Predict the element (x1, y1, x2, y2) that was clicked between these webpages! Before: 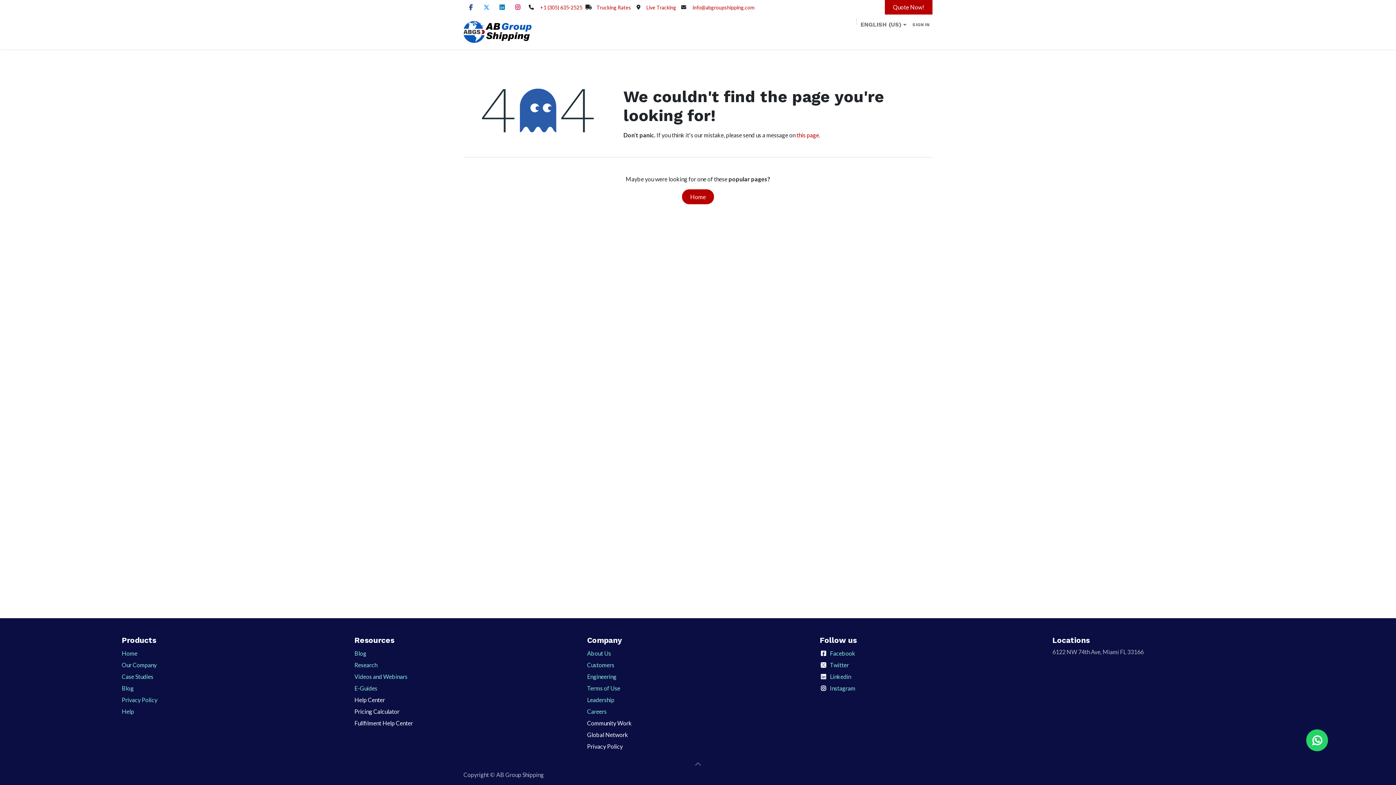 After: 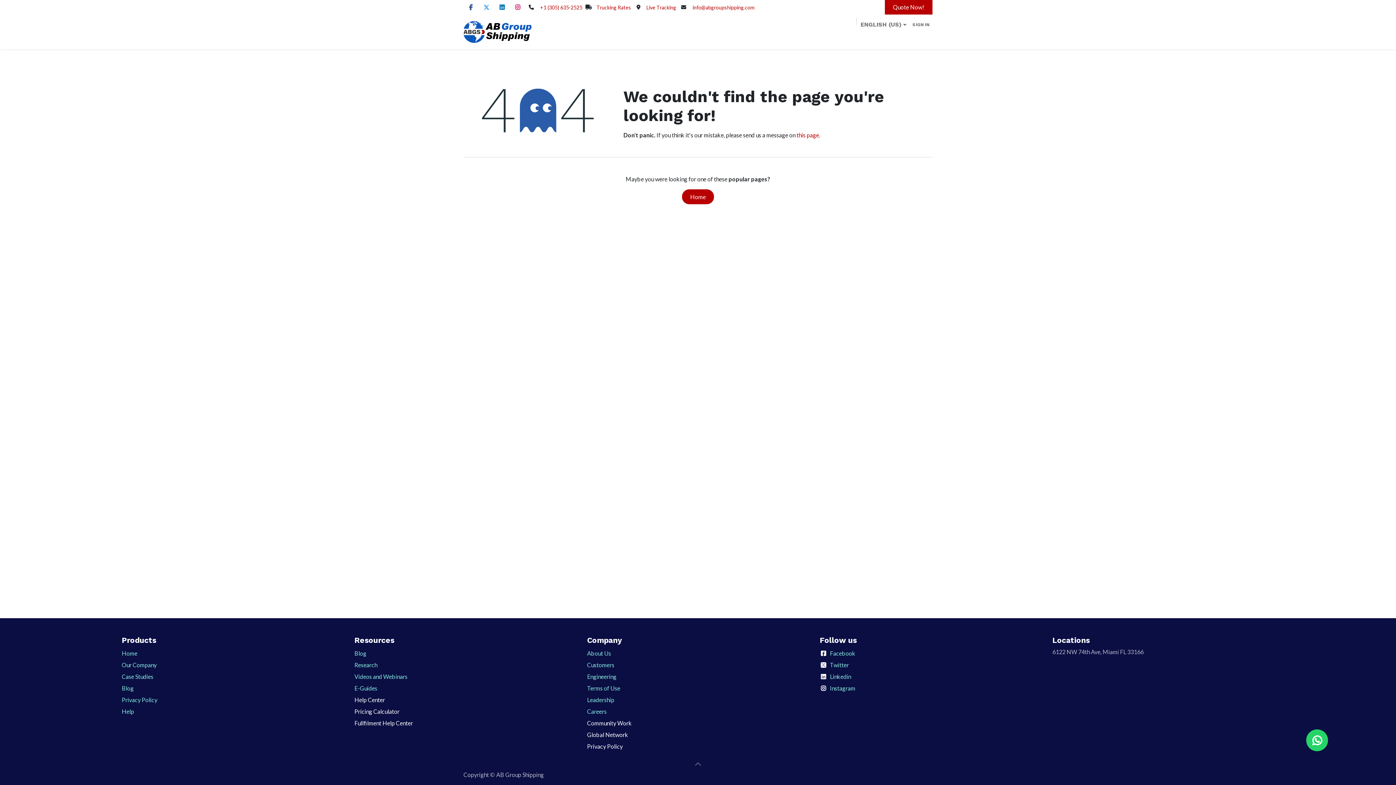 Action: bbox: (121, 661, 156, 668) label: Our Company